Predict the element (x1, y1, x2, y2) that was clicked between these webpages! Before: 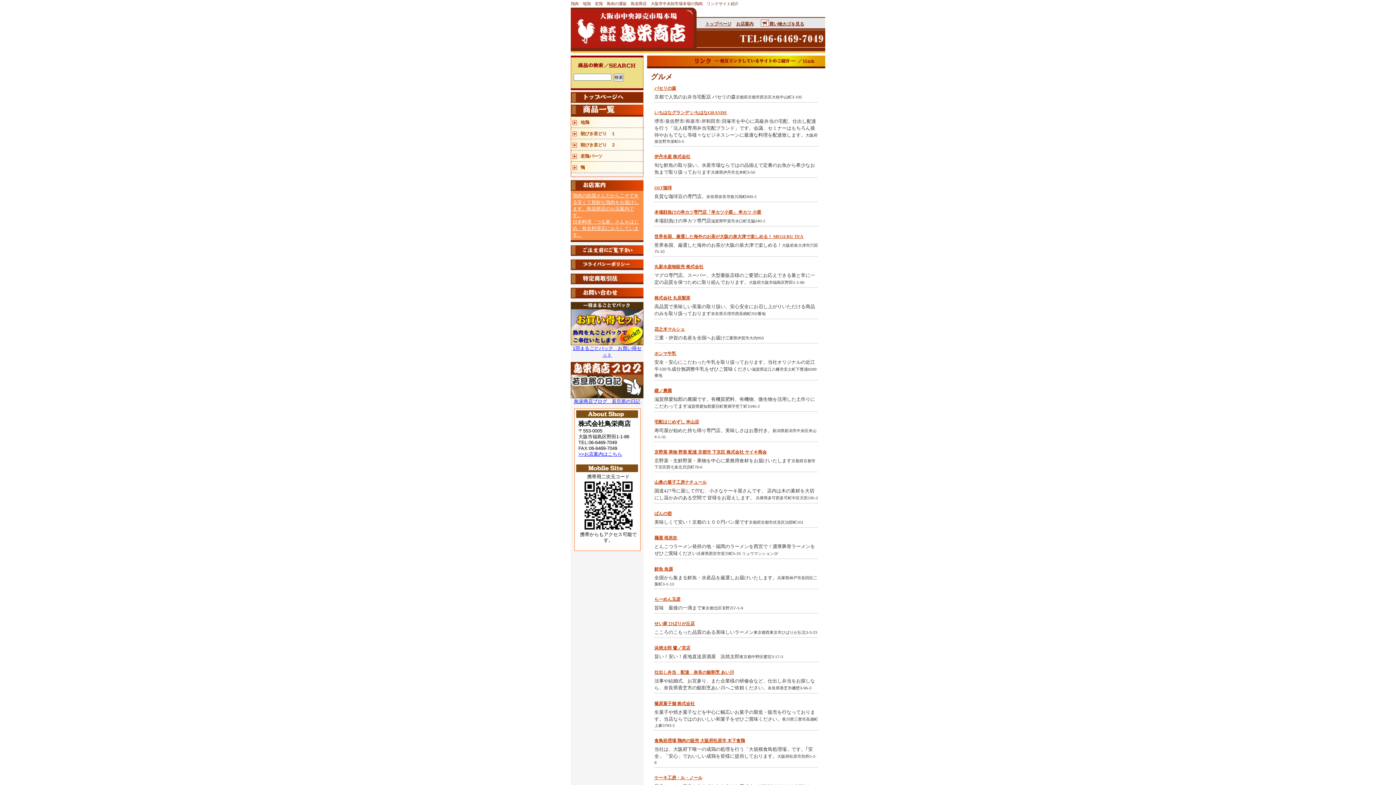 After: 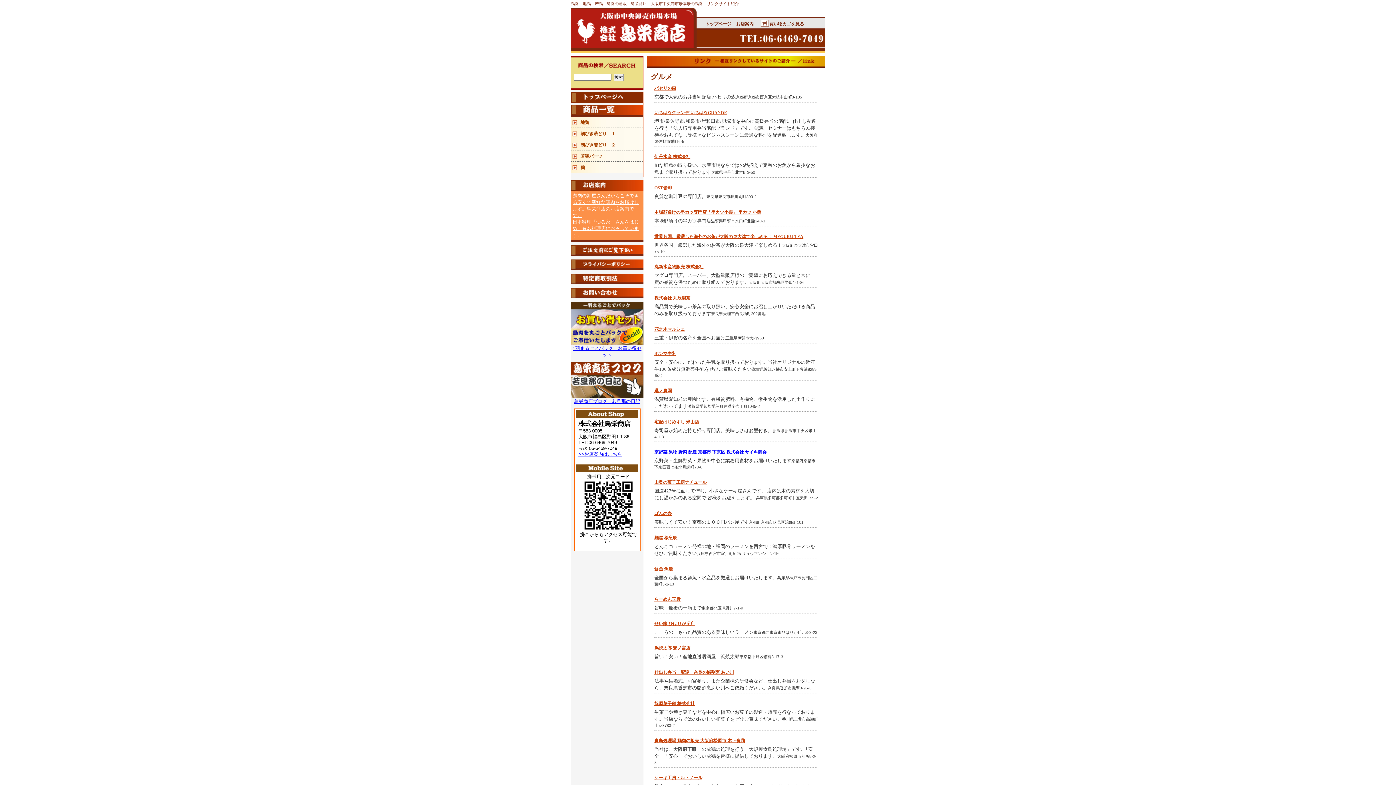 Action: bbox: (654, 449, 766, 454) label: 京野菜 果物 野菜 配達 京都市 下京区 株式会社 サイキ商会